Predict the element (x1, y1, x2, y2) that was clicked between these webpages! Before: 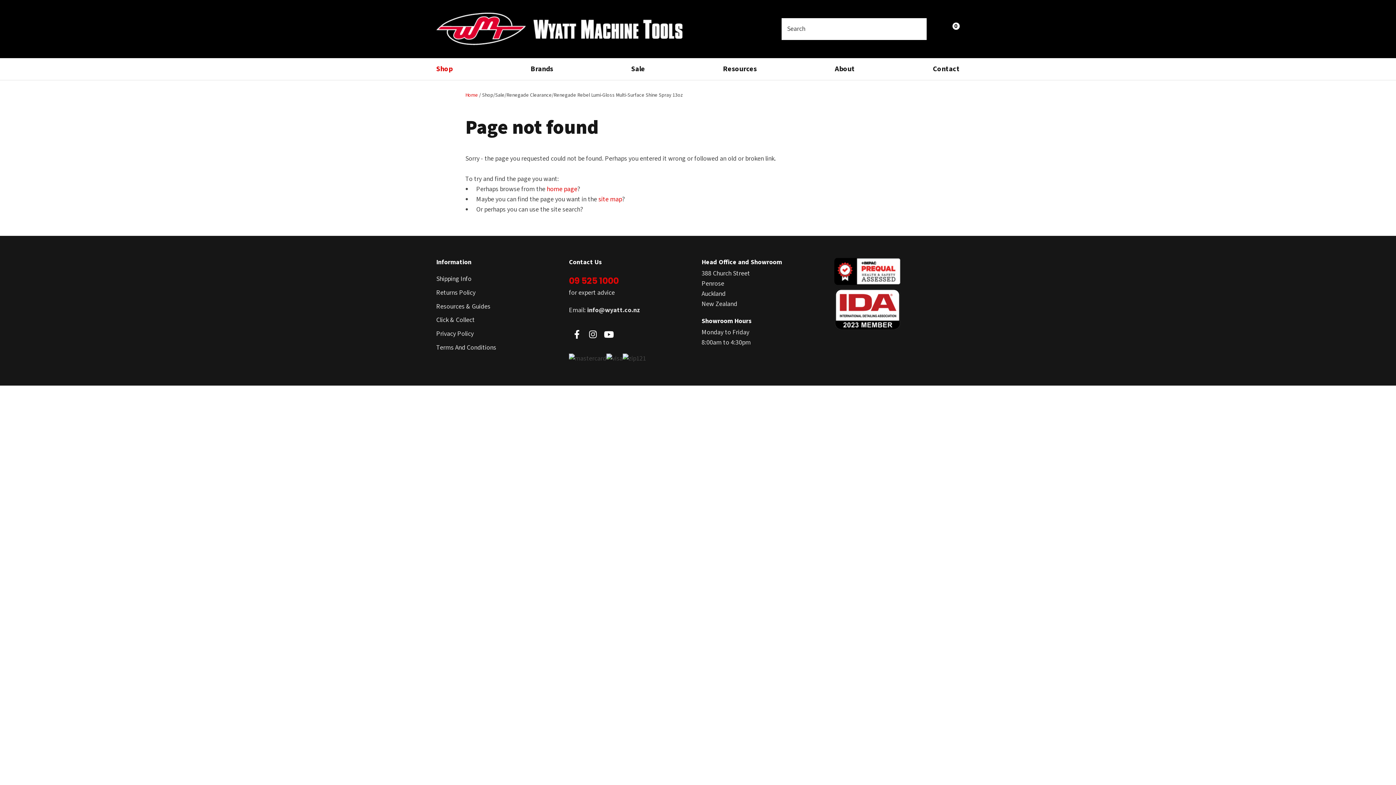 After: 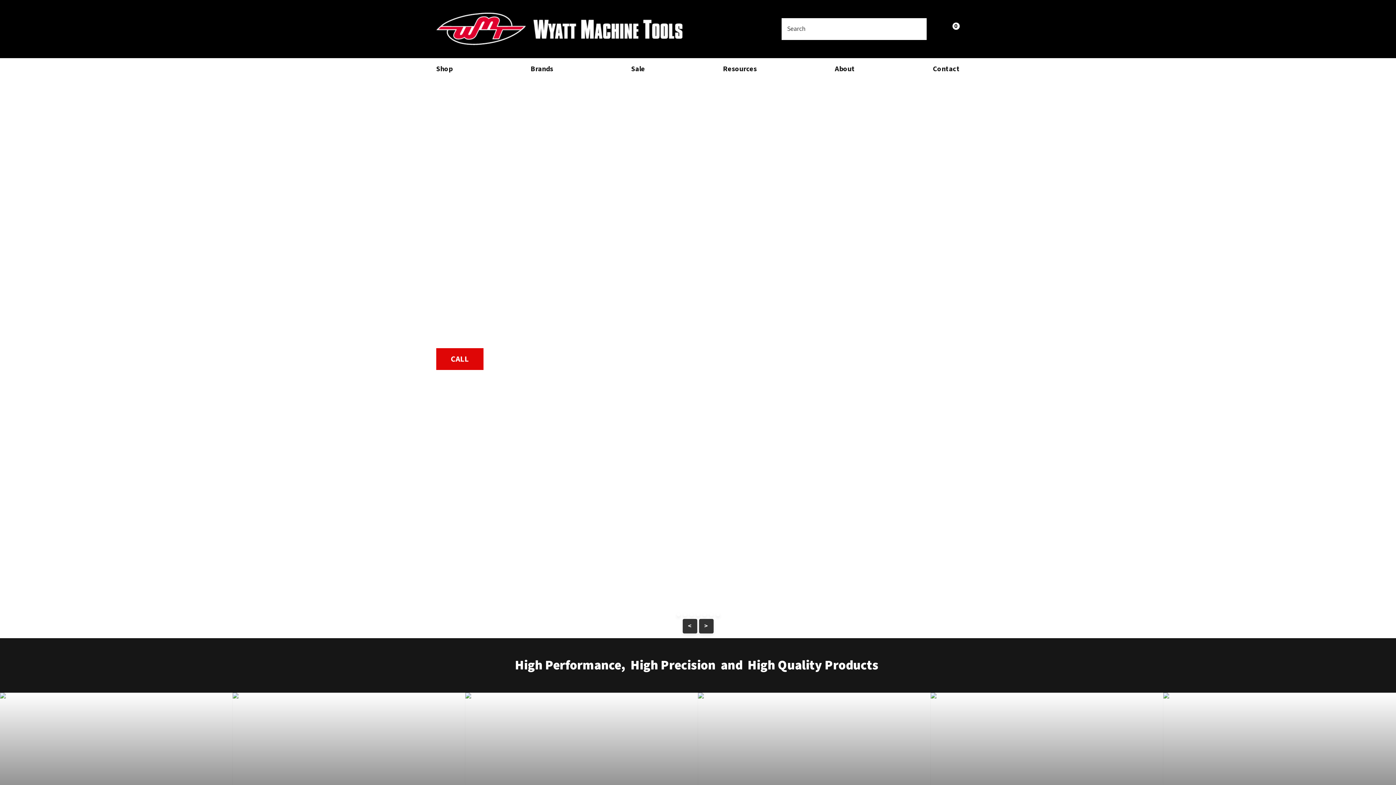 Action: label: home page bbox: (546, 184, 577, 193)